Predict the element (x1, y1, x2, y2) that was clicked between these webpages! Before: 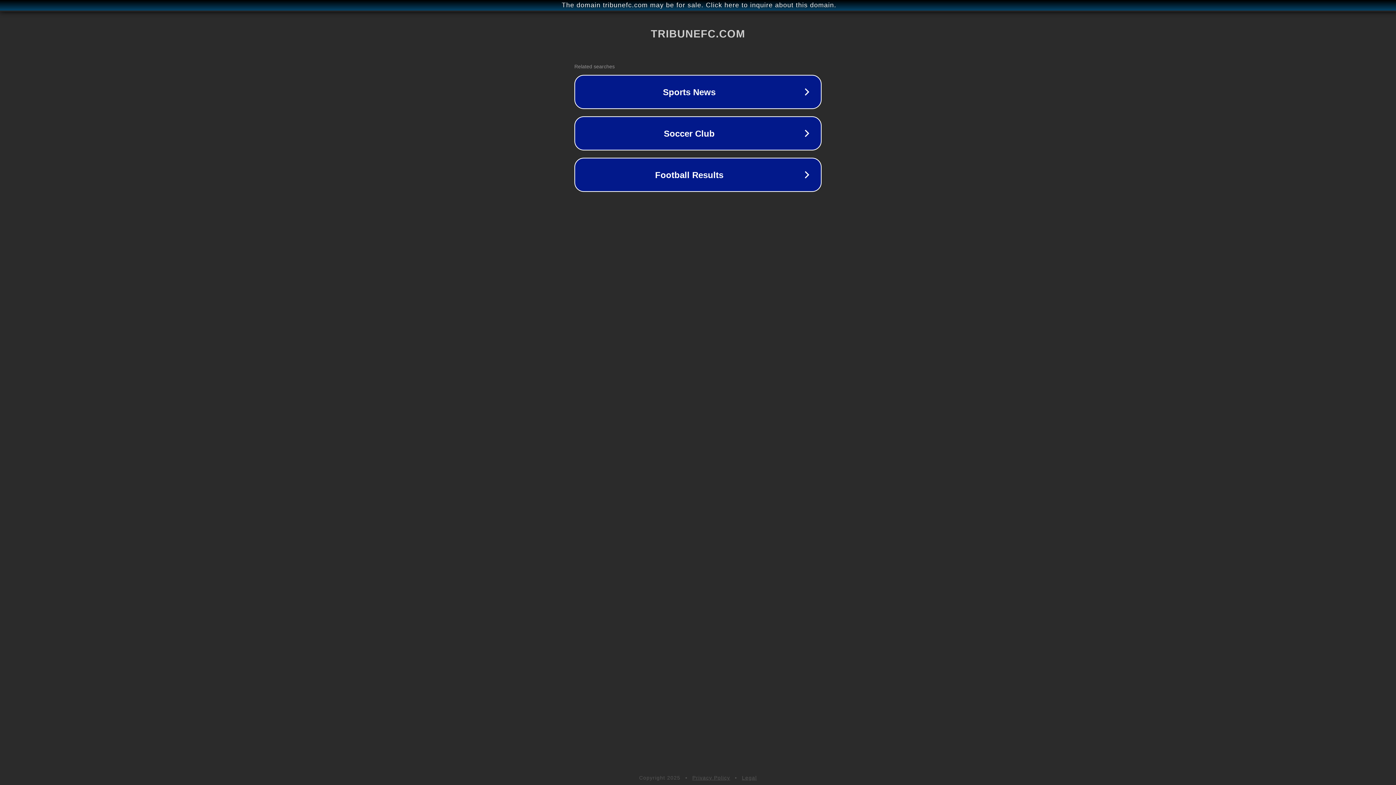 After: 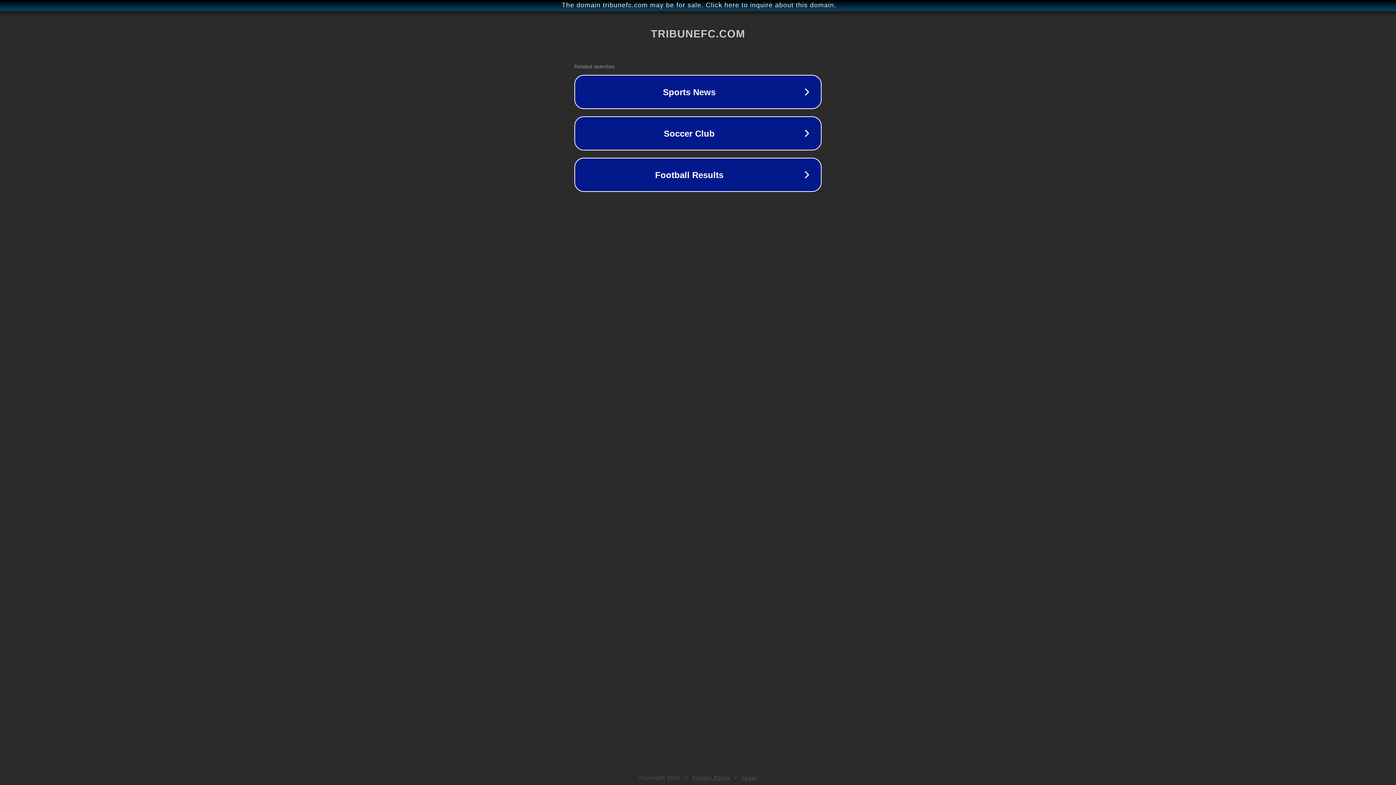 Action: bbox: (742, 775, 757, 781) label: Legal